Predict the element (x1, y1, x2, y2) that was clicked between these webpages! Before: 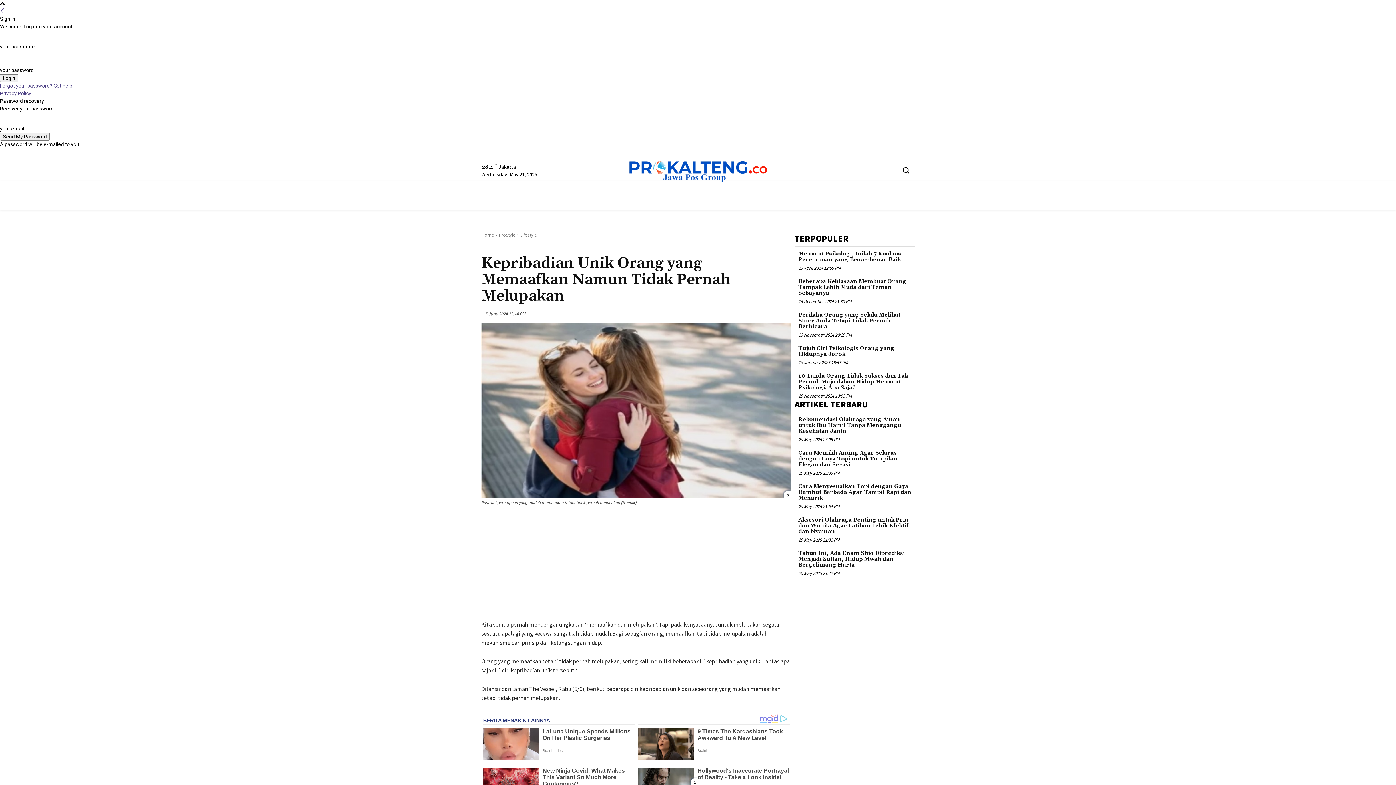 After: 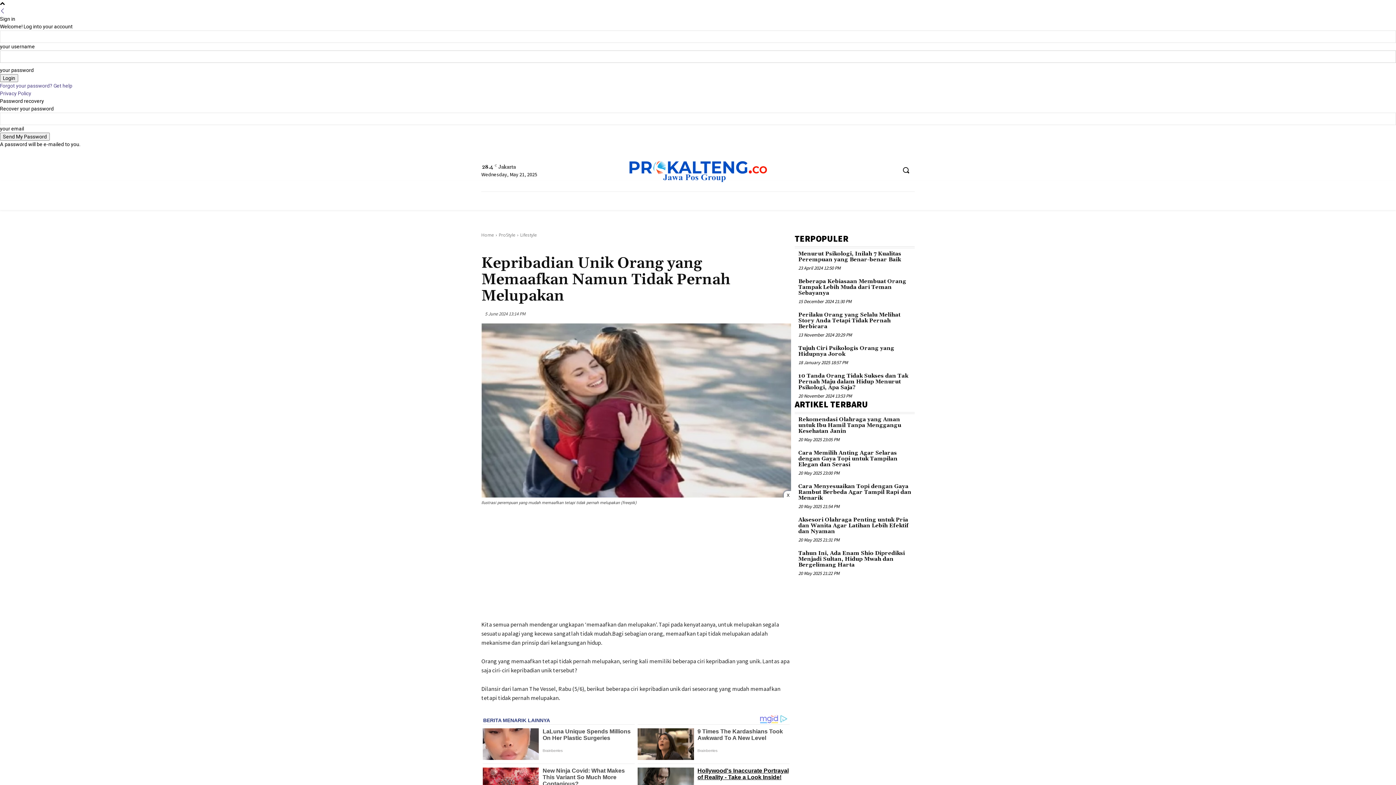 Action: label: X bbox: (867, 735, 874, 742)